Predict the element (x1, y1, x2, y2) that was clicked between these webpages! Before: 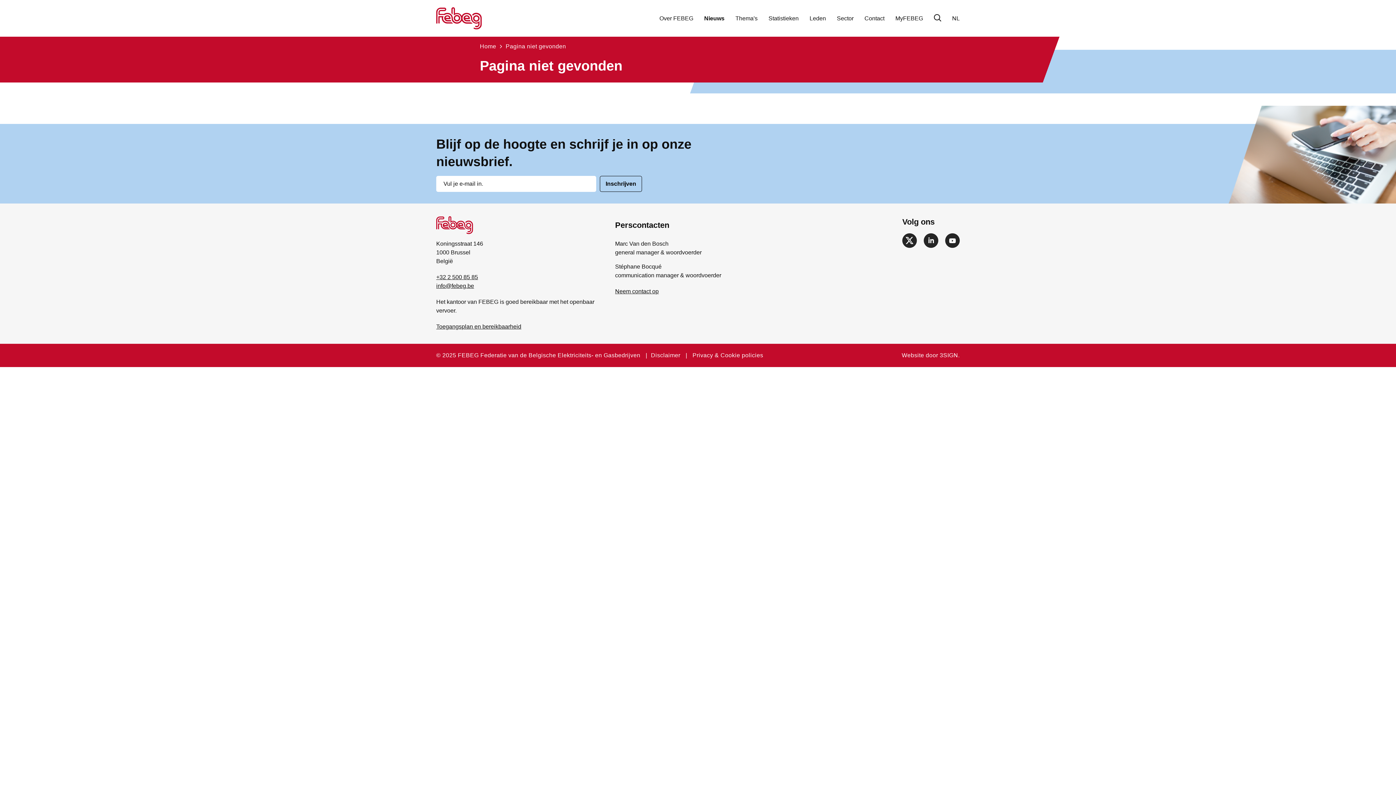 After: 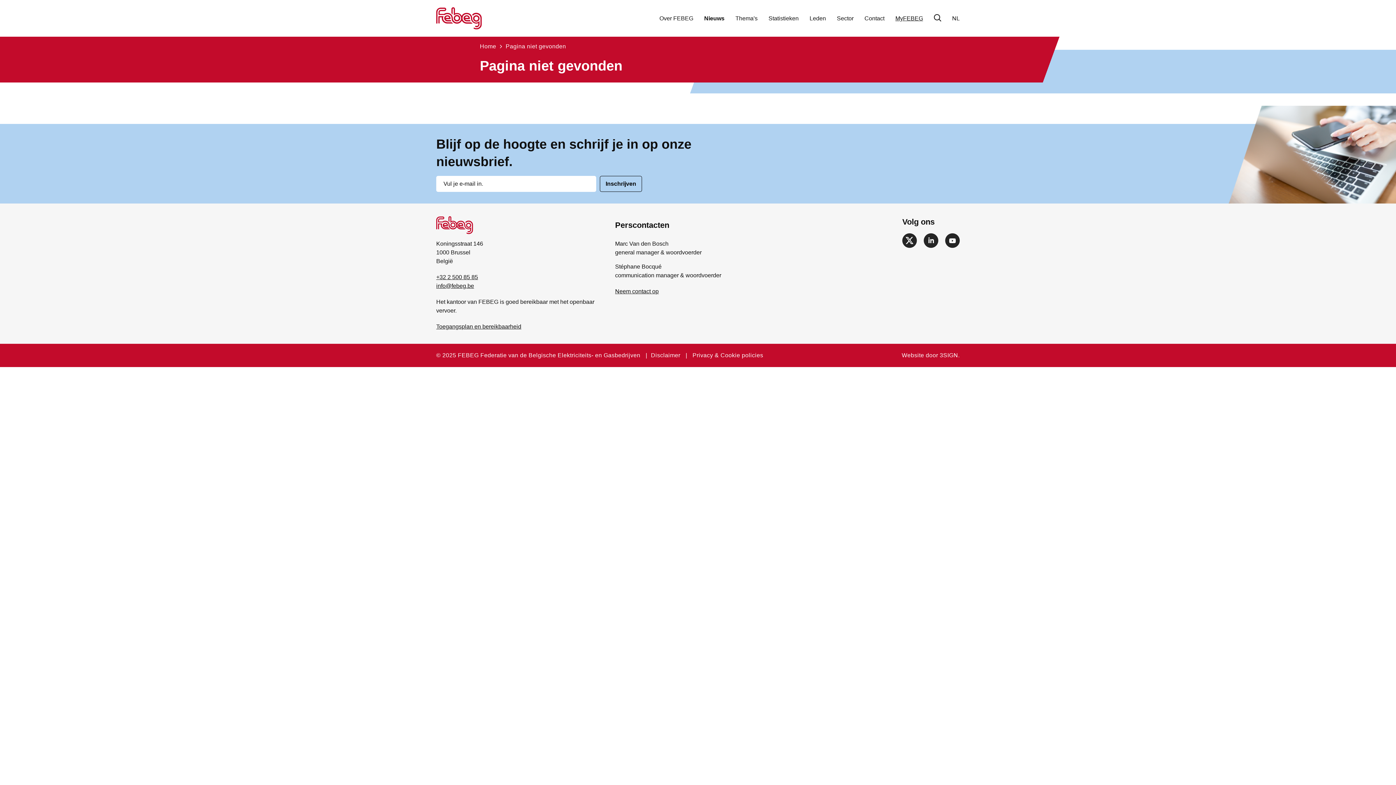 Action: label: MyFEBEG bbox: (895, 15, 923, 21)